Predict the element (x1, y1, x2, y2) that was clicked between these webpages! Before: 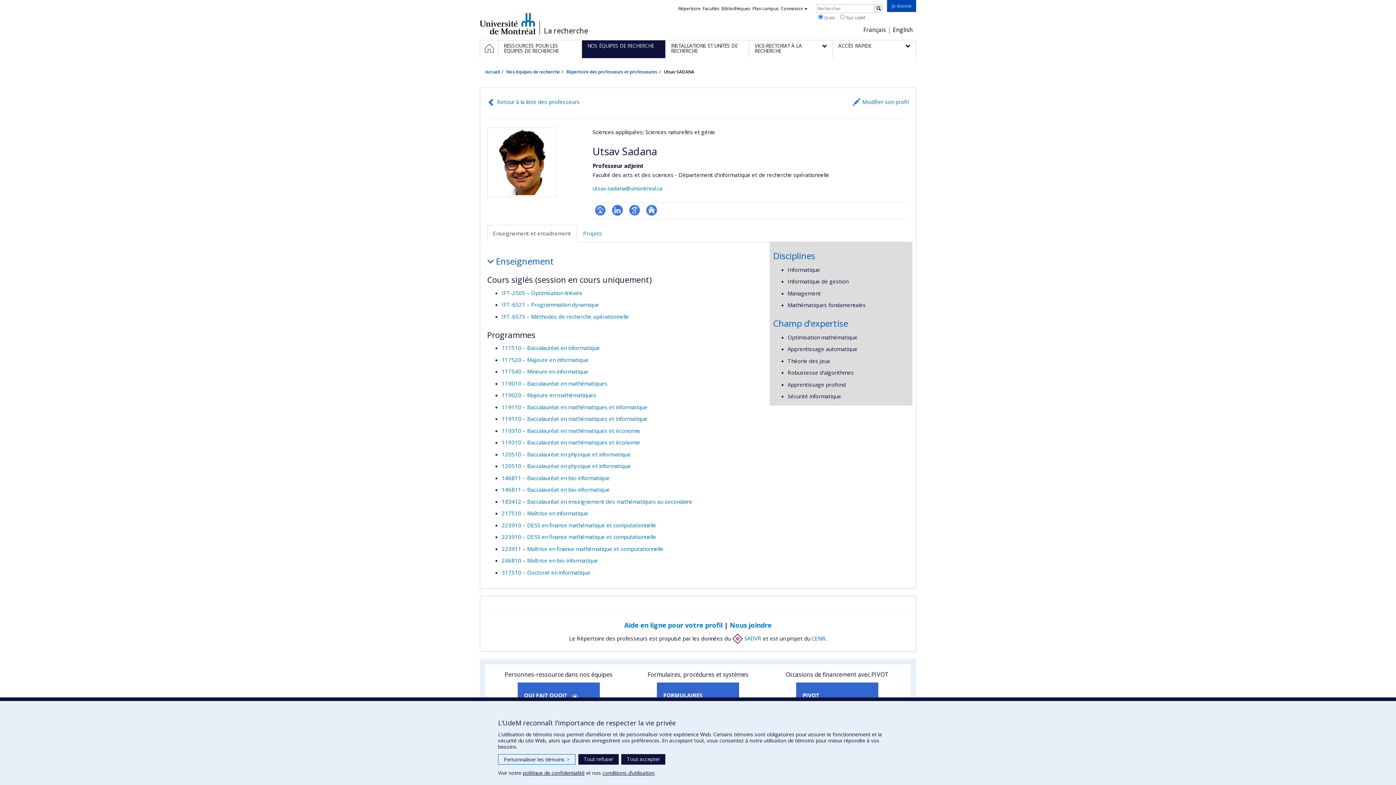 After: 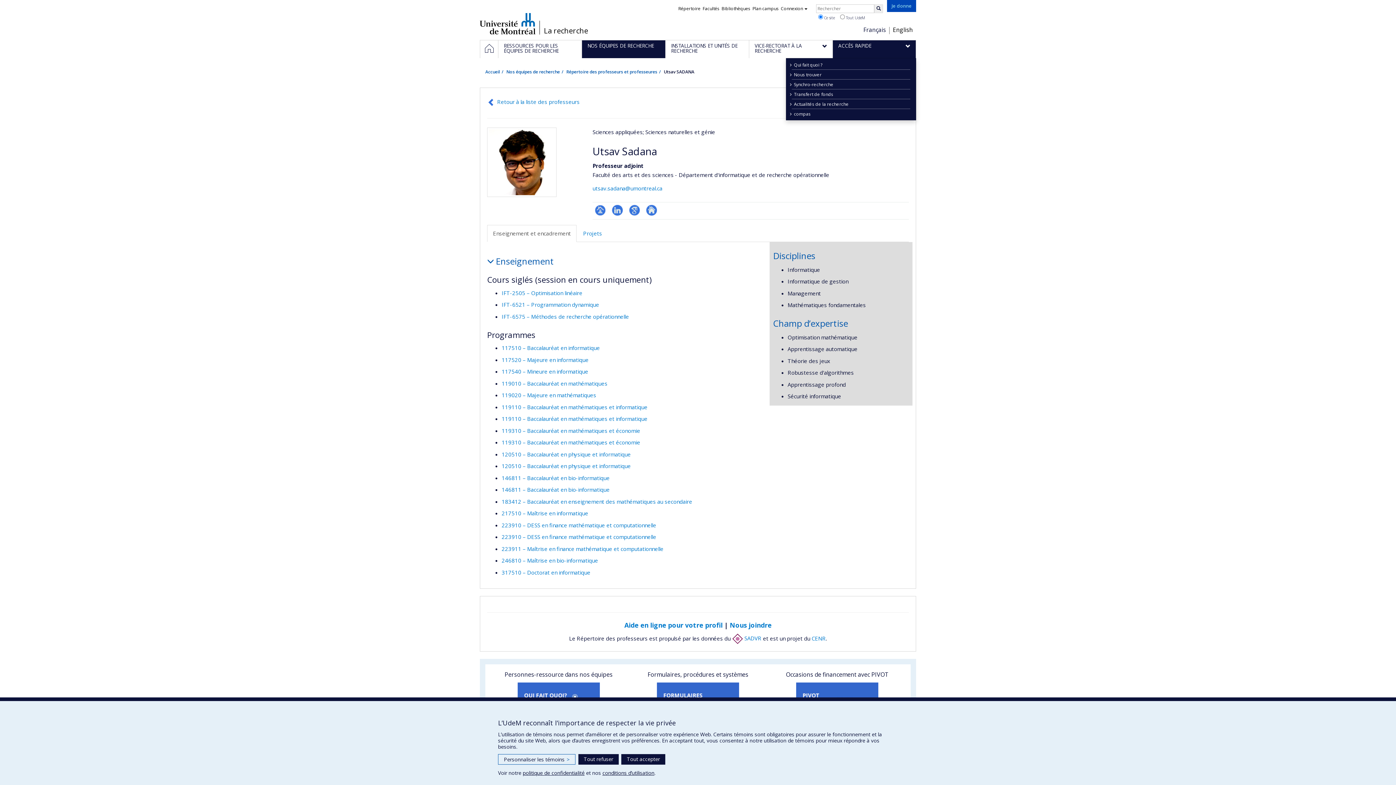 Action: label: ACCÈS RAPIDE bbox: (832, 40, 916, 58)